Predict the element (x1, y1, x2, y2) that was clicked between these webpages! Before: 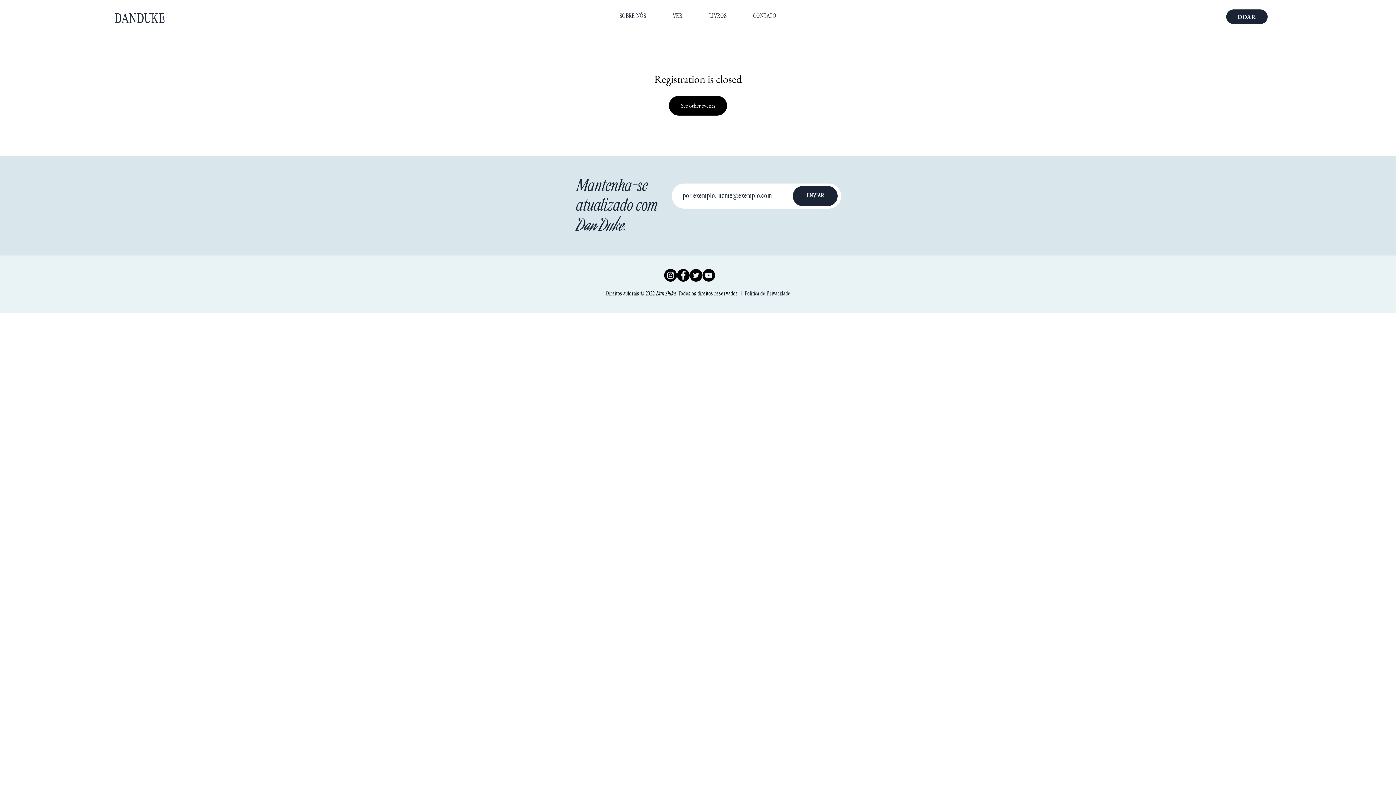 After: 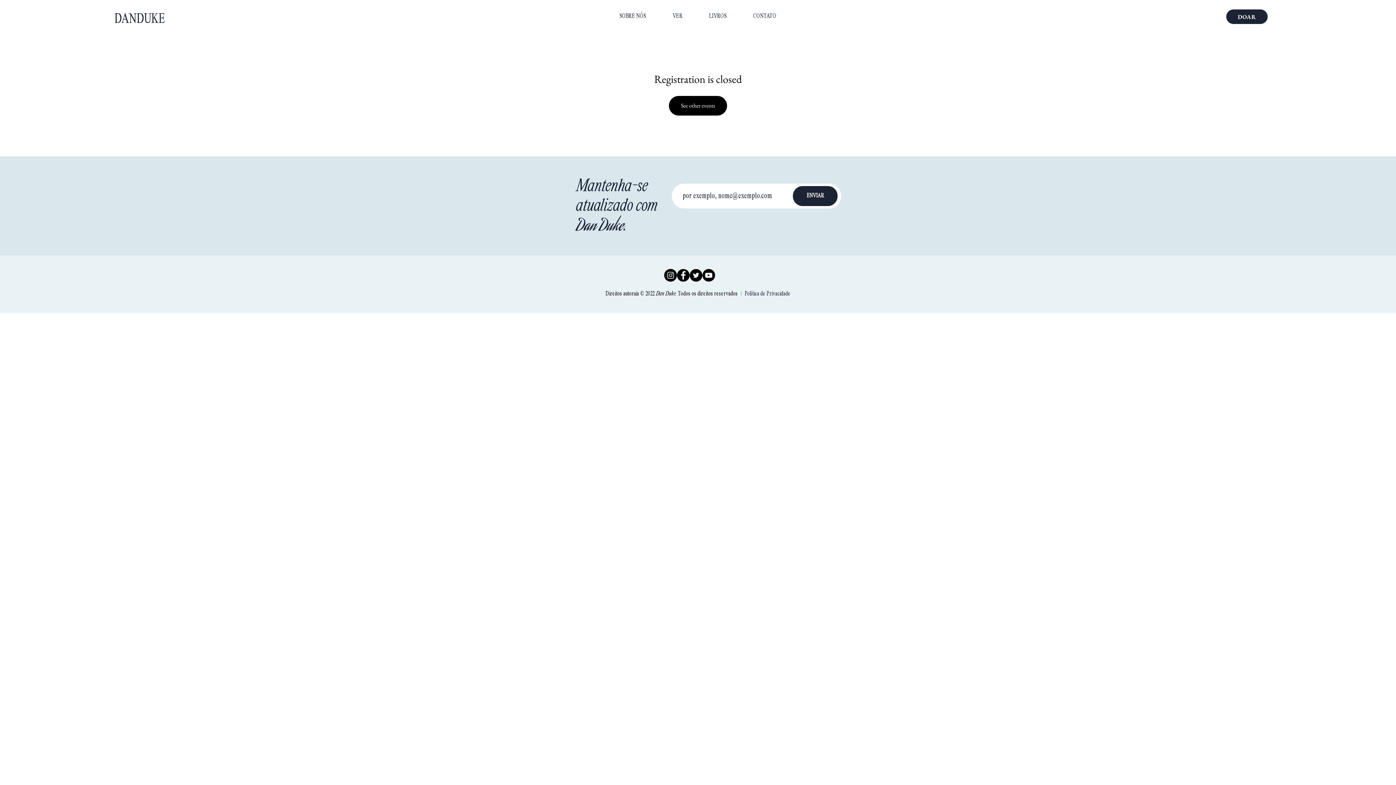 Action: label: YouTube bbox: (702, 269, 715, 281)